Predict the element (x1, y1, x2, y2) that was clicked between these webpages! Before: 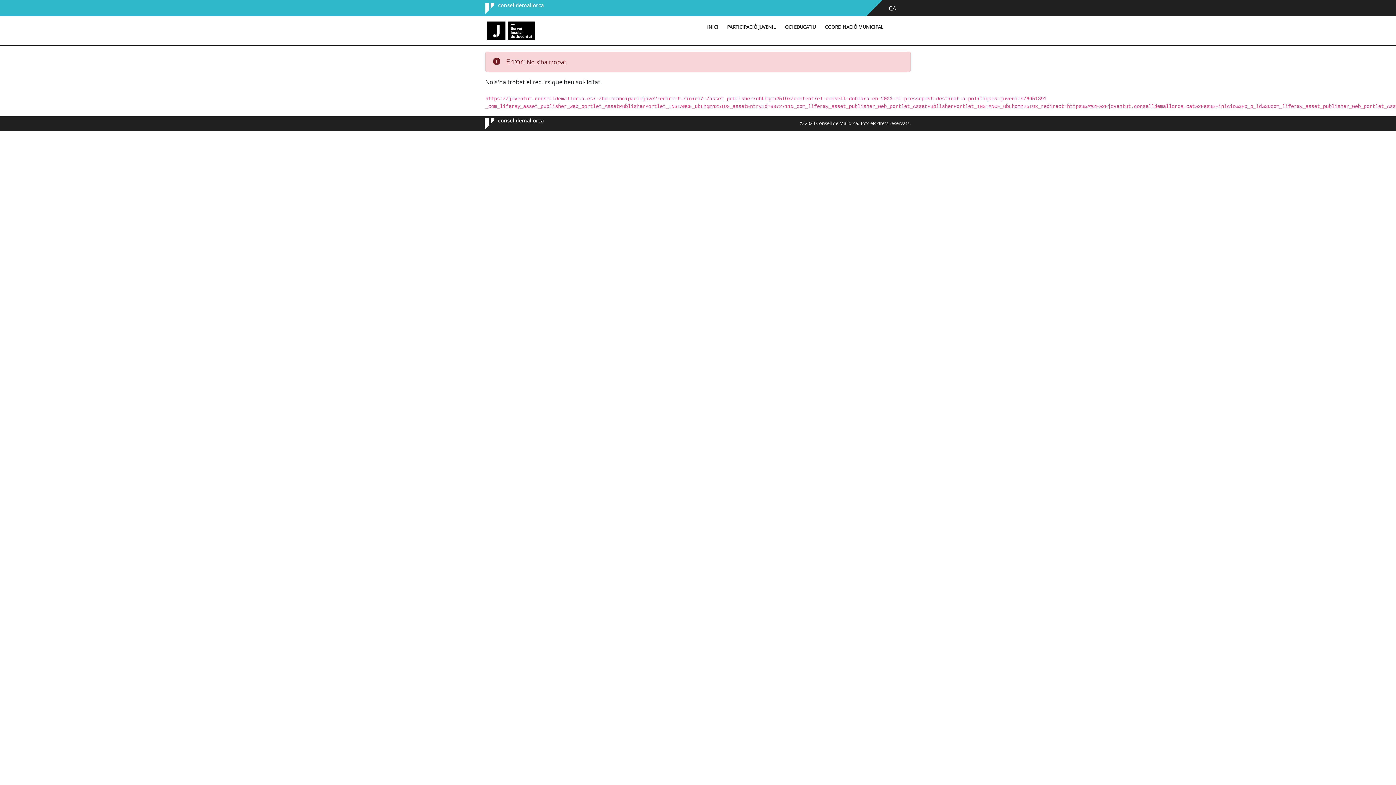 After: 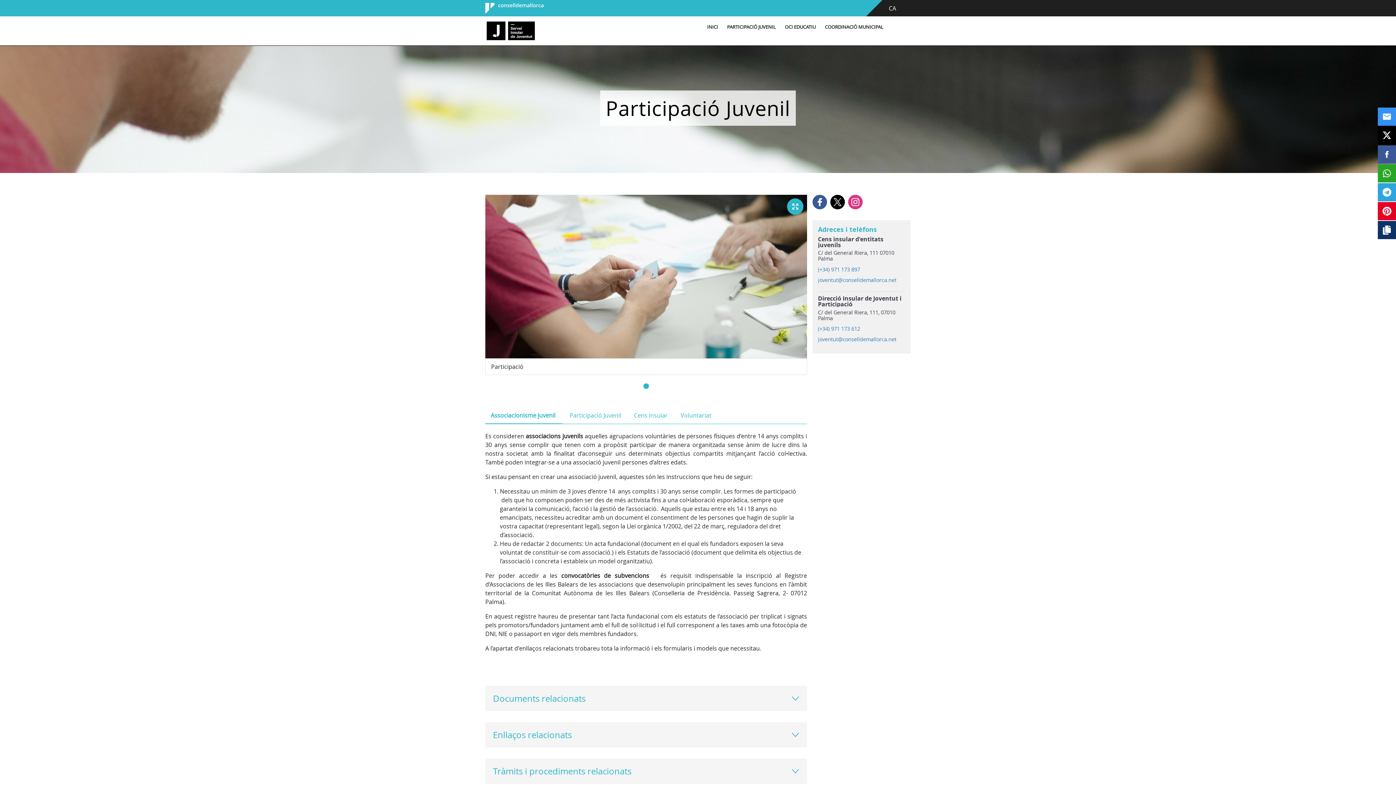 Action: bbox: (723, 20, 776, 34) label: PARTICIPACIÓ JUVENIL